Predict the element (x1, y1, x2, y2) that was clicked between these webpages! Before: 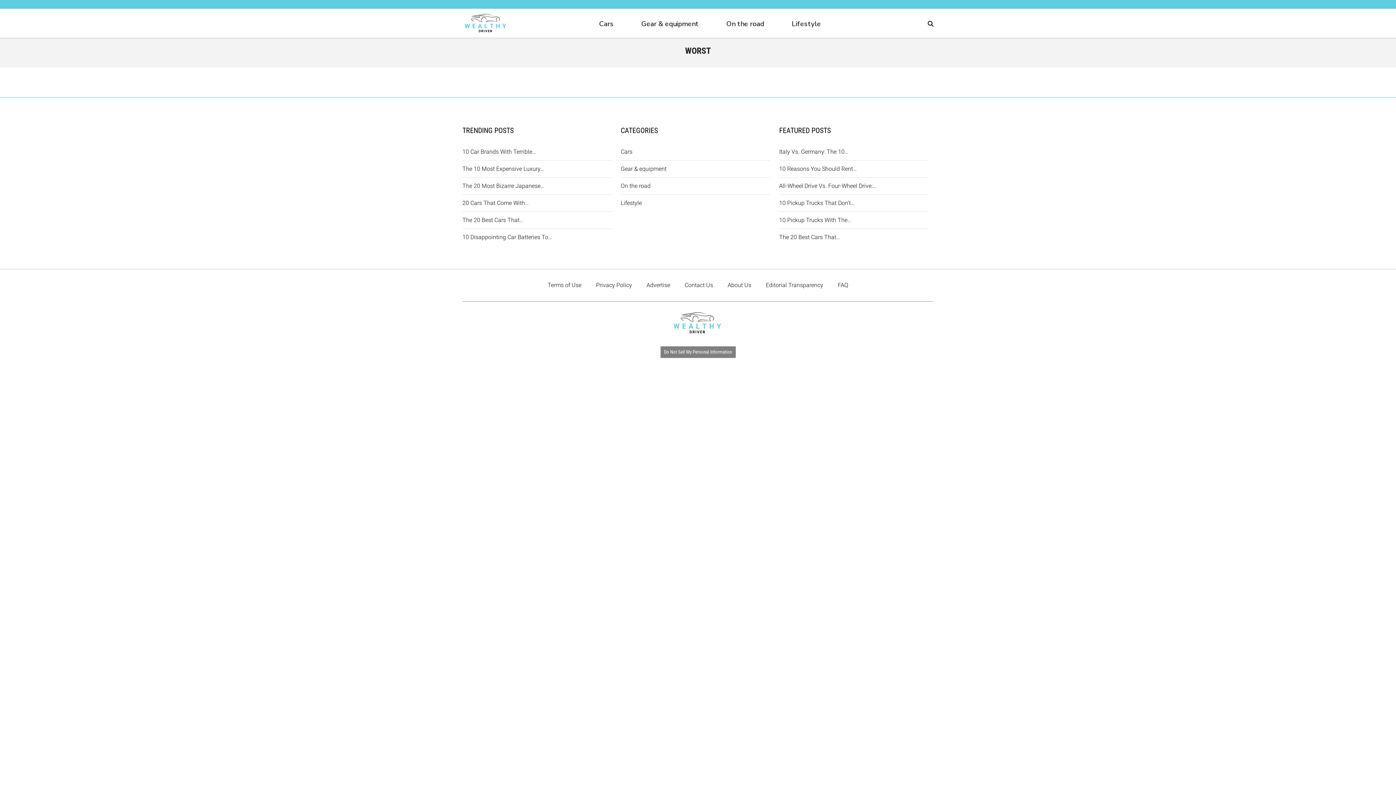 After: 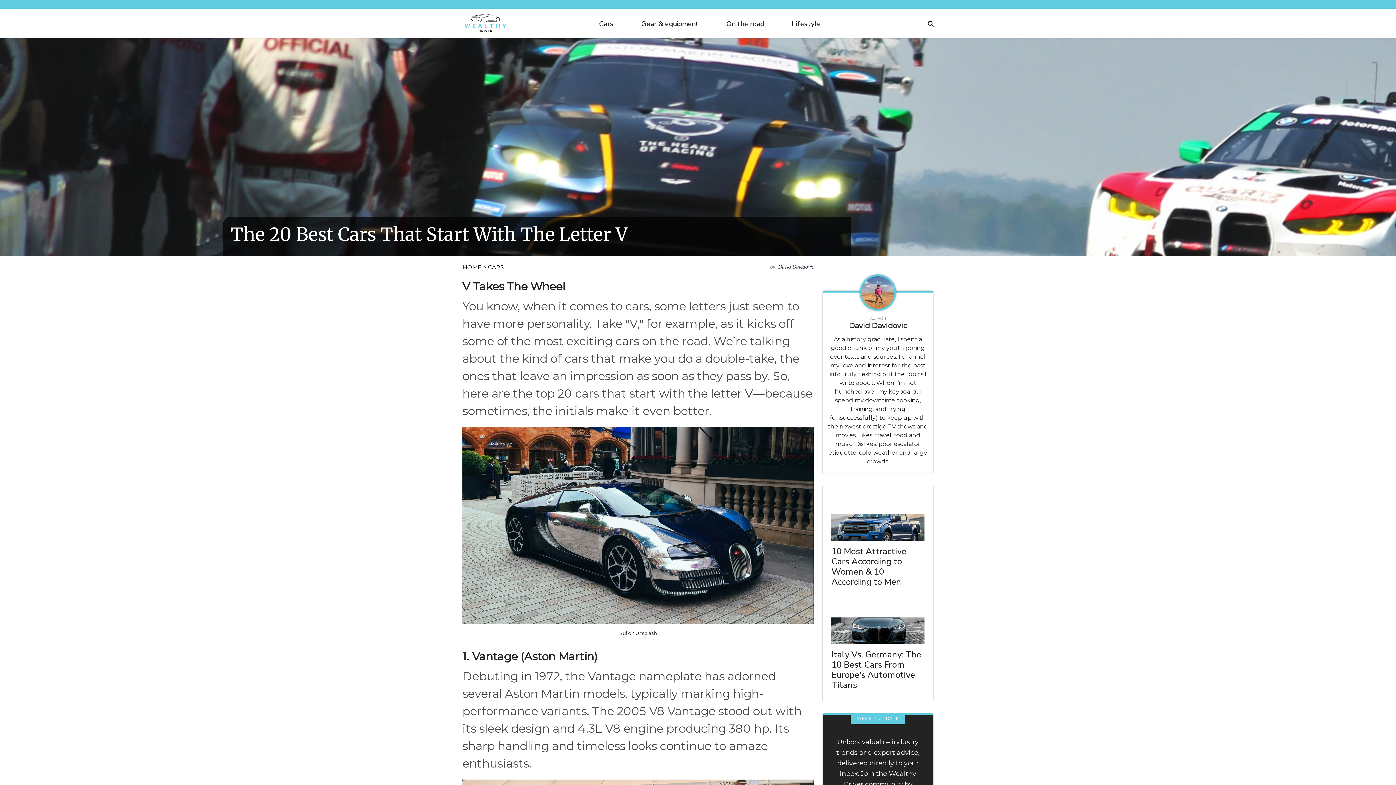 Action: label: The 20 Best Cars That… bbox: (779, 233, 840, 240)